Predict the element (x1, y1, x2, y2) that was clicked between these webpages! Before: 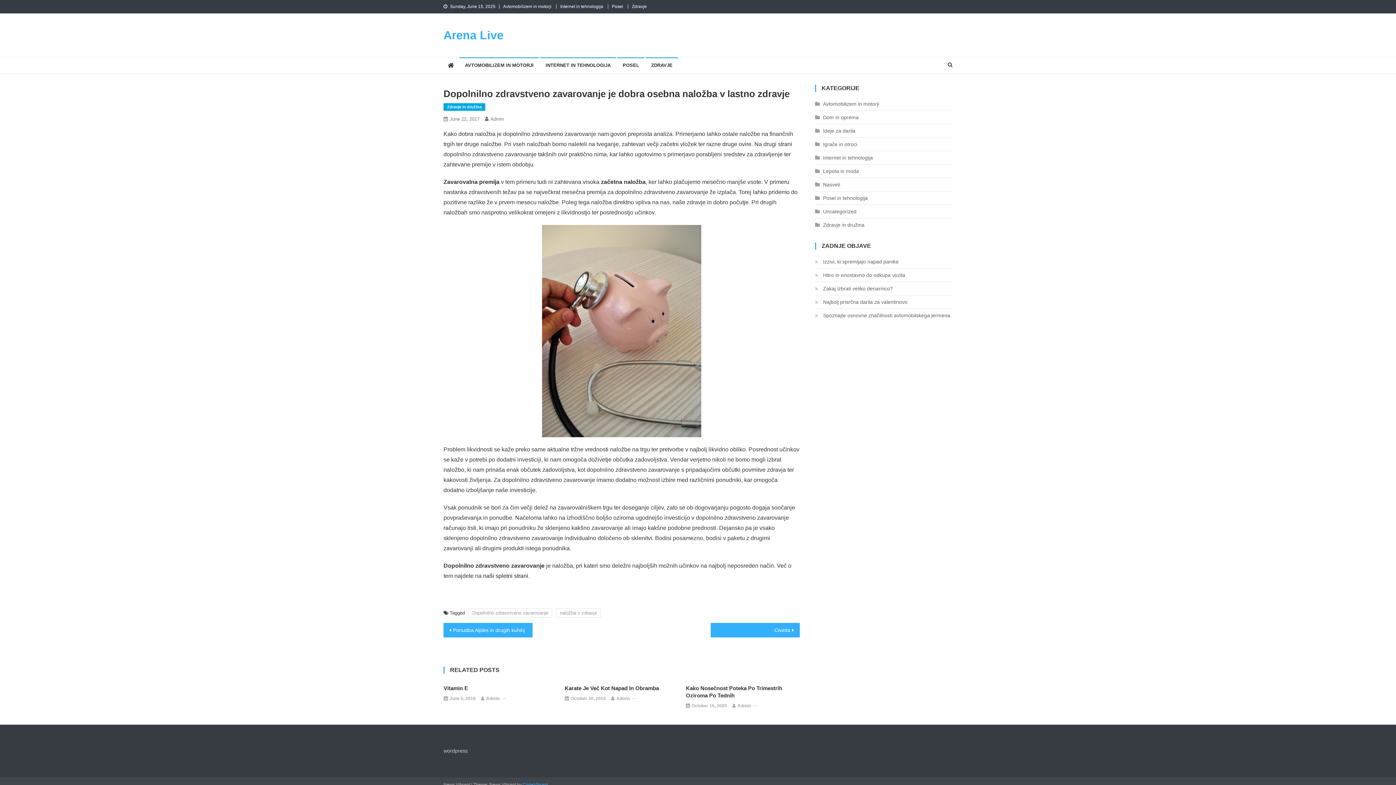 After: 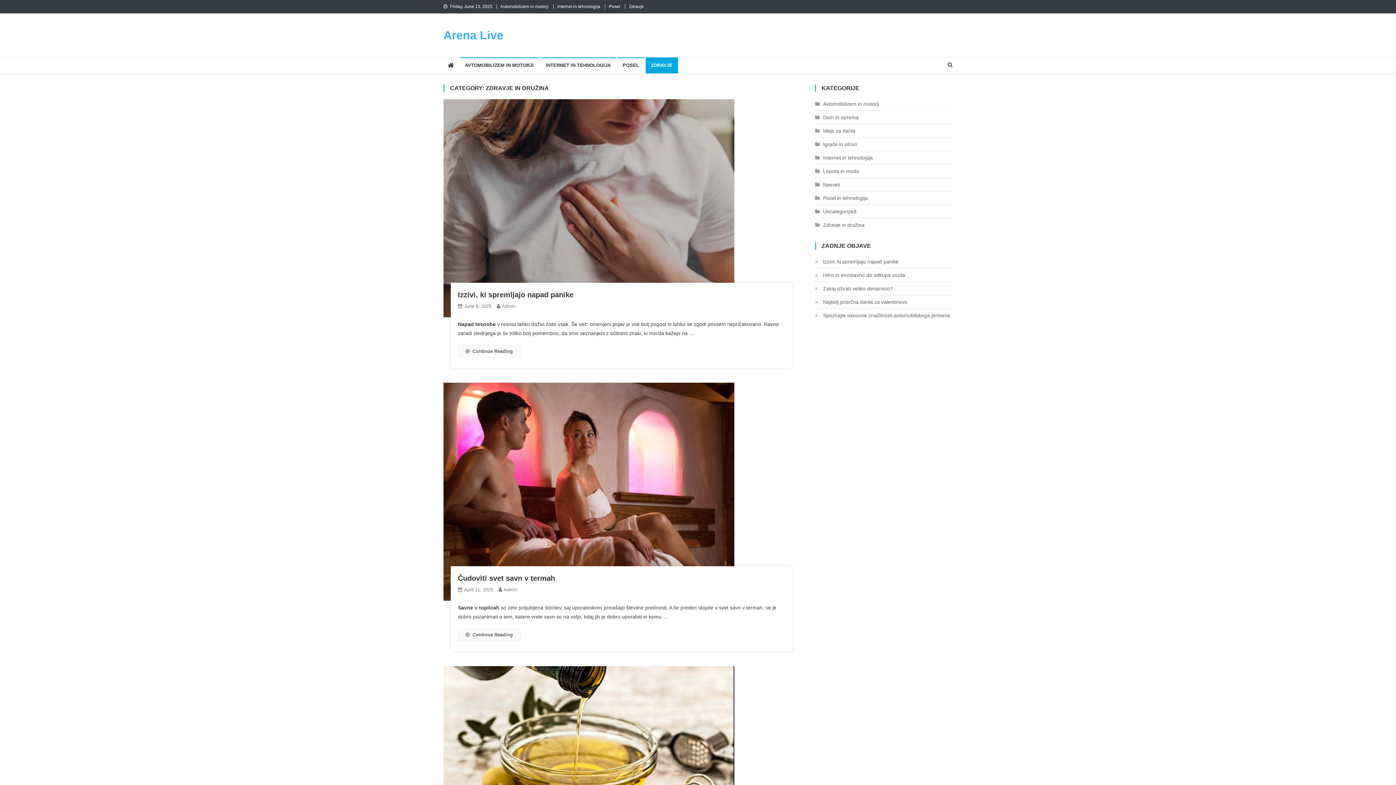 Action: bbox: (632, 4, 646, 9) label: Zdravje